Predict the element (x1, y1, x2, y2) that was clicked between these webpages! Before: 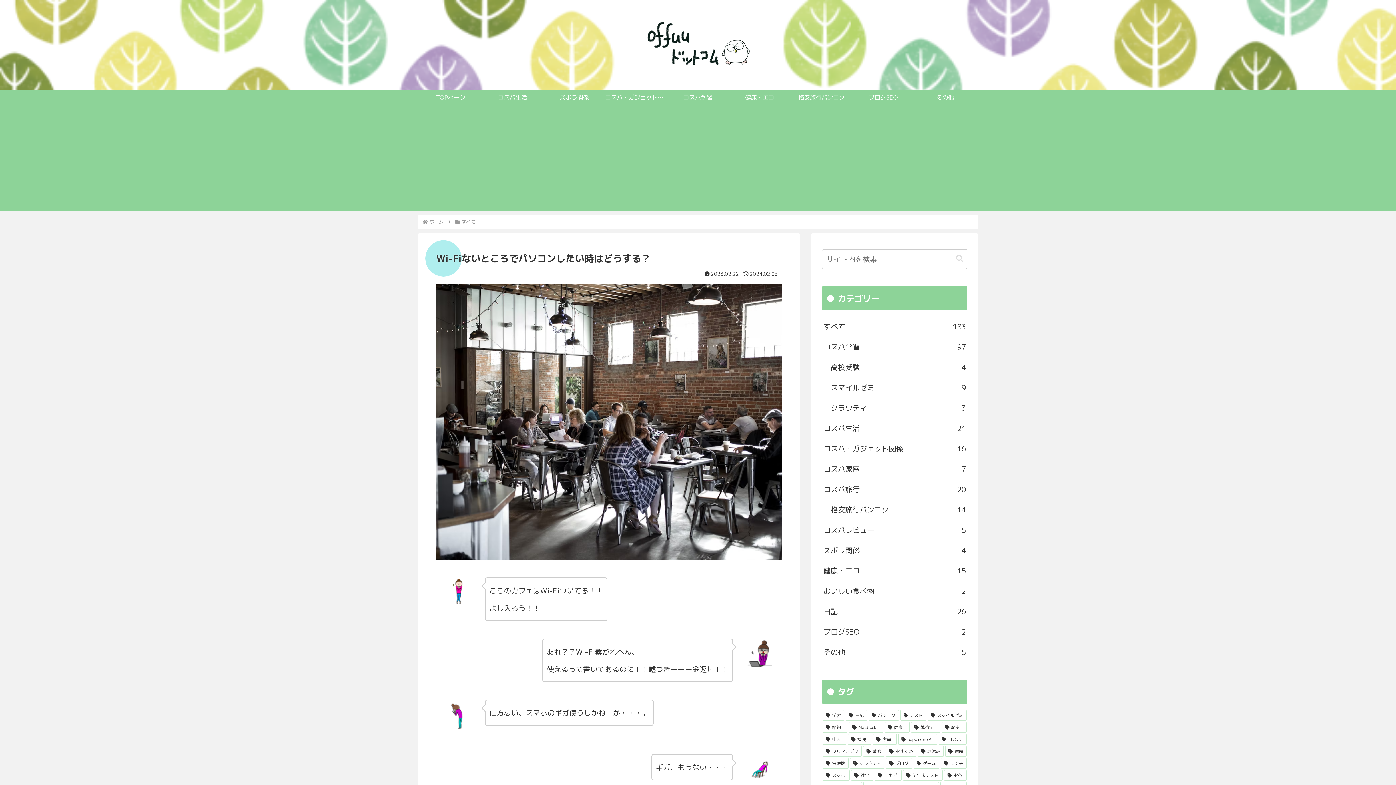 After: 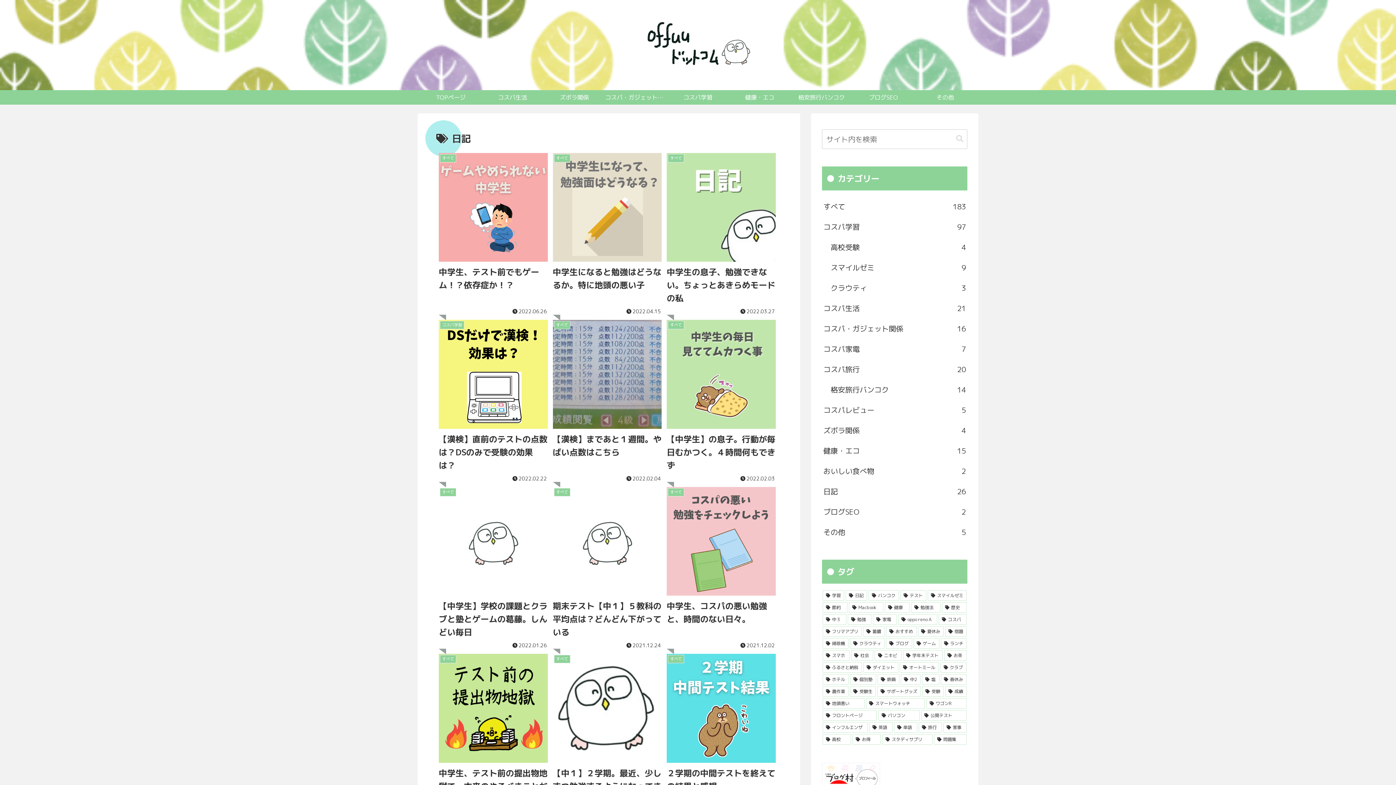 Action: label: 日記 (14個の項目) bbox: (845, 710, 867, 721)